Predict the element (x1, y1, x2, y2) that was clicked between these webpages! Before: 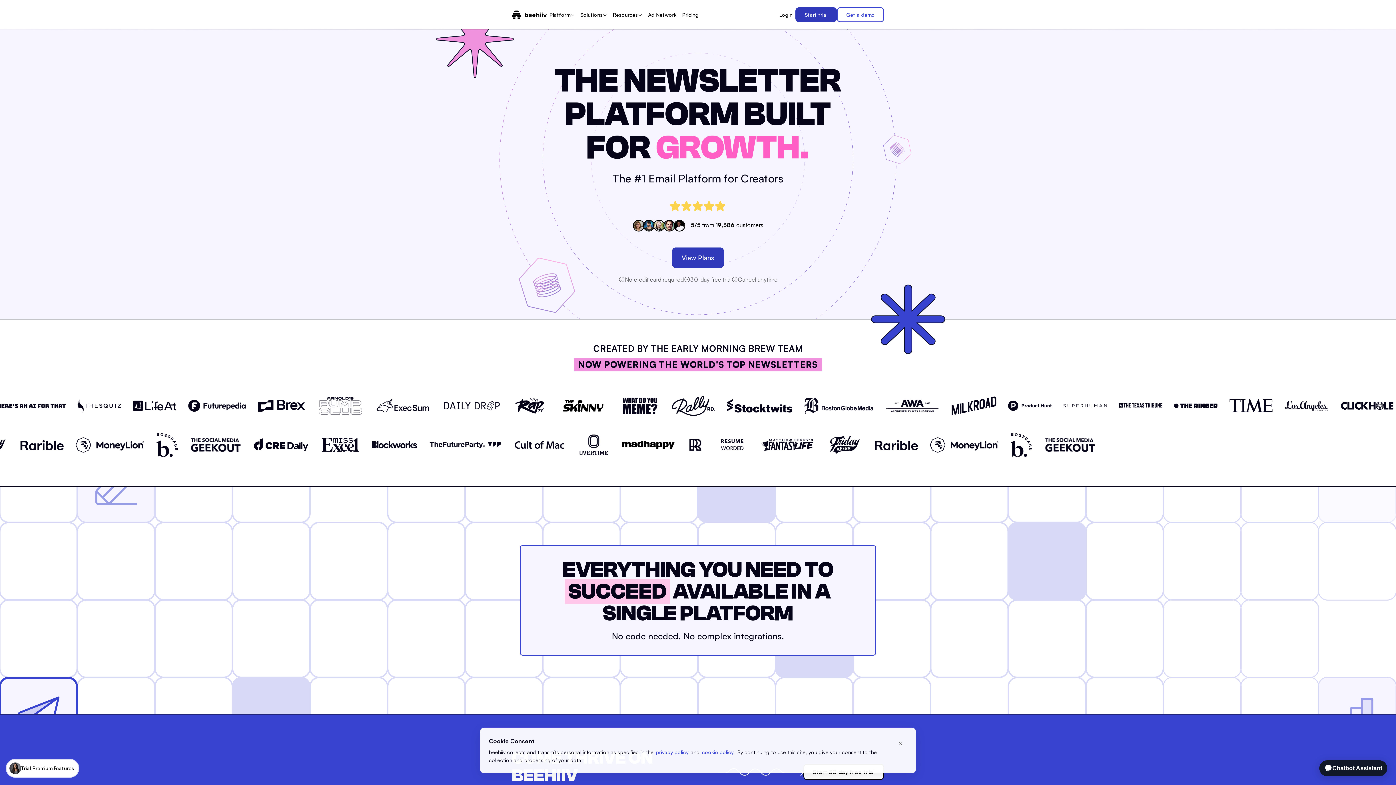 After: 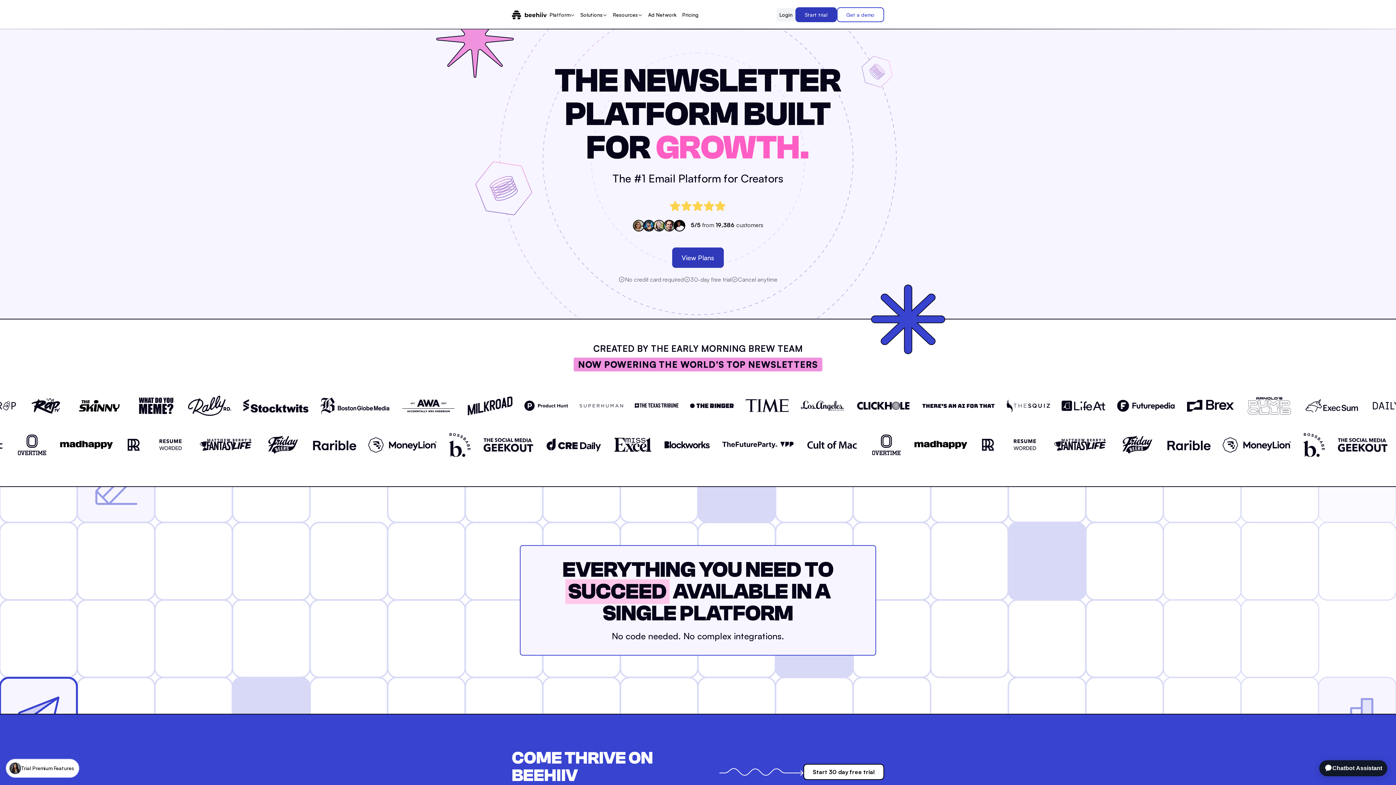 Action: label: Login bbox: (776, 8, 795, 21)